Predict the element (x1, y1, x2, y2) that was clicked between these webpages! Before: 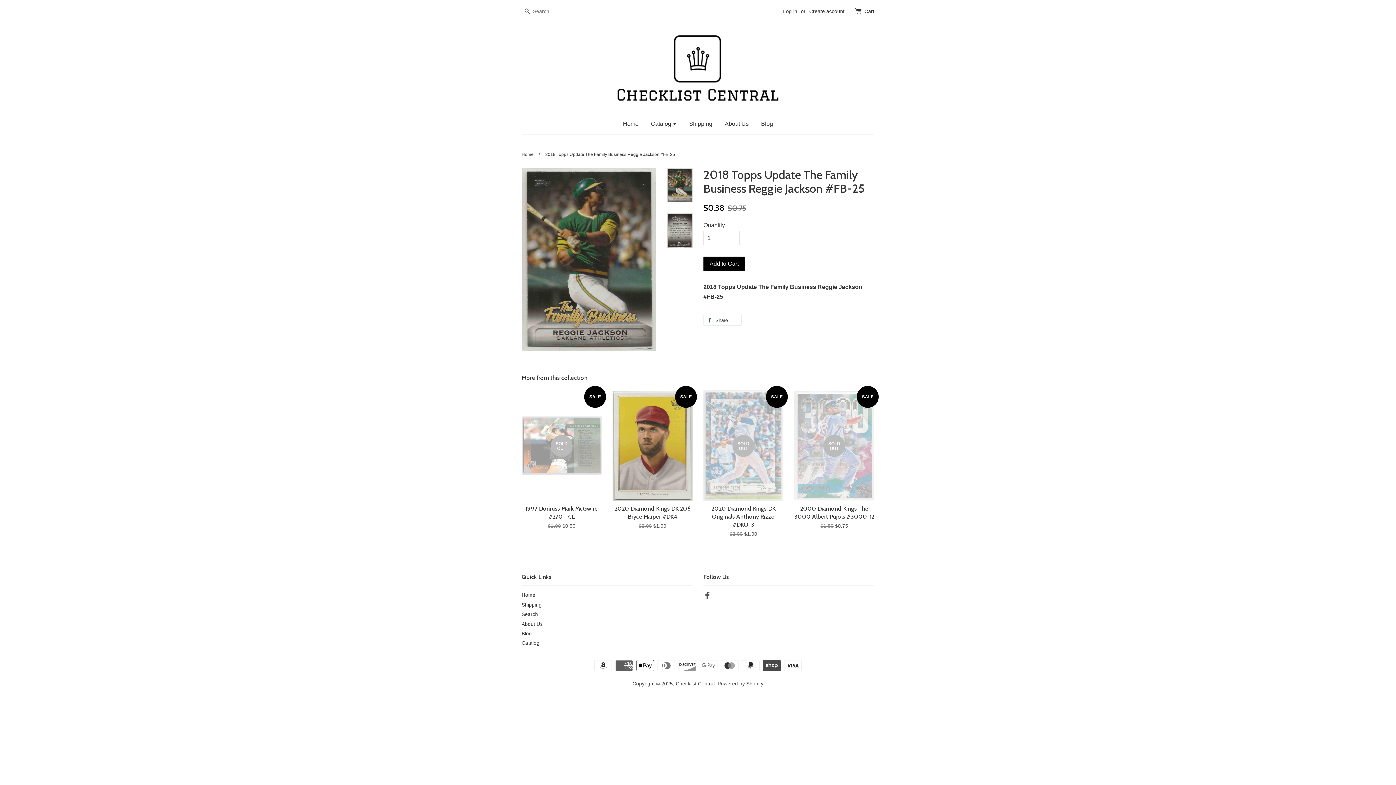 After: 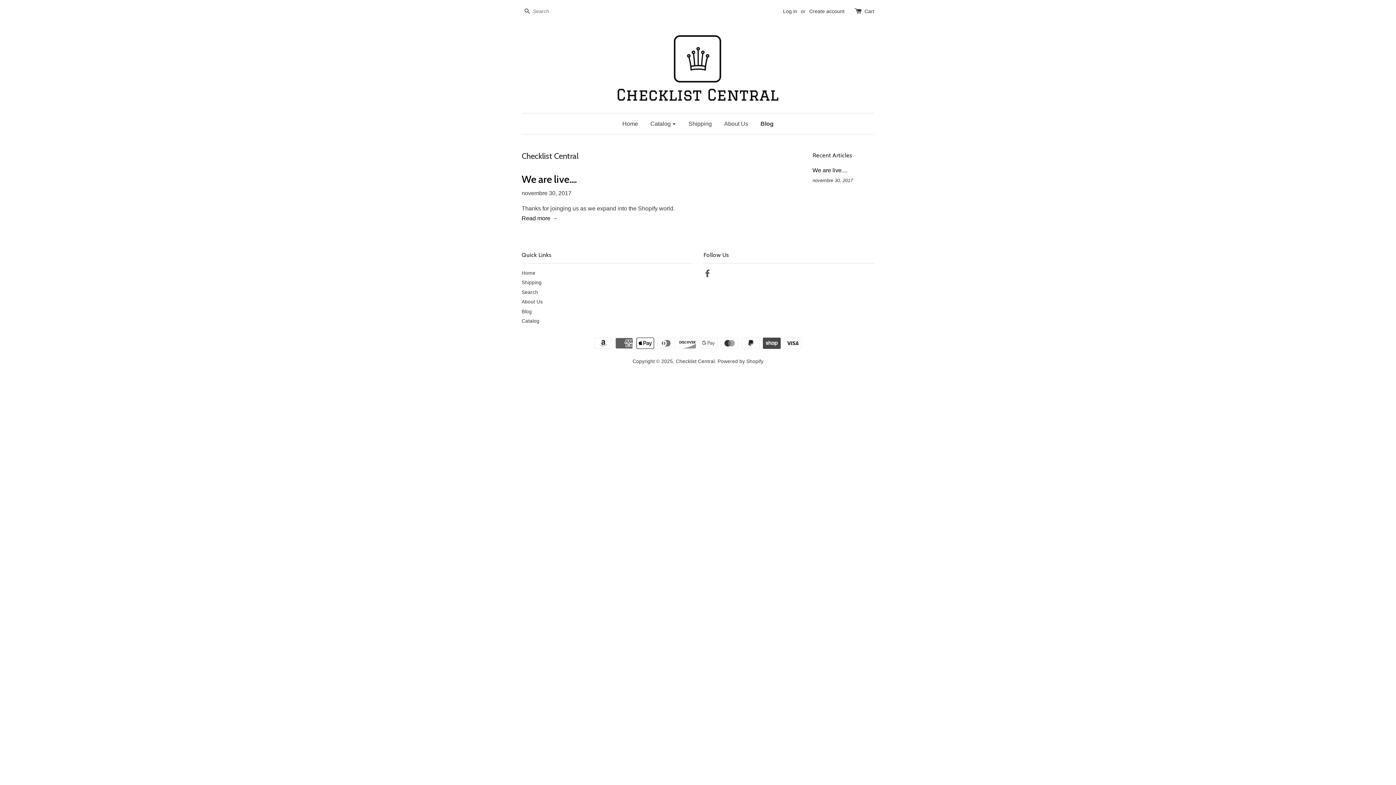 Action: bbox: (755, 113, 773, 134) label: Blog